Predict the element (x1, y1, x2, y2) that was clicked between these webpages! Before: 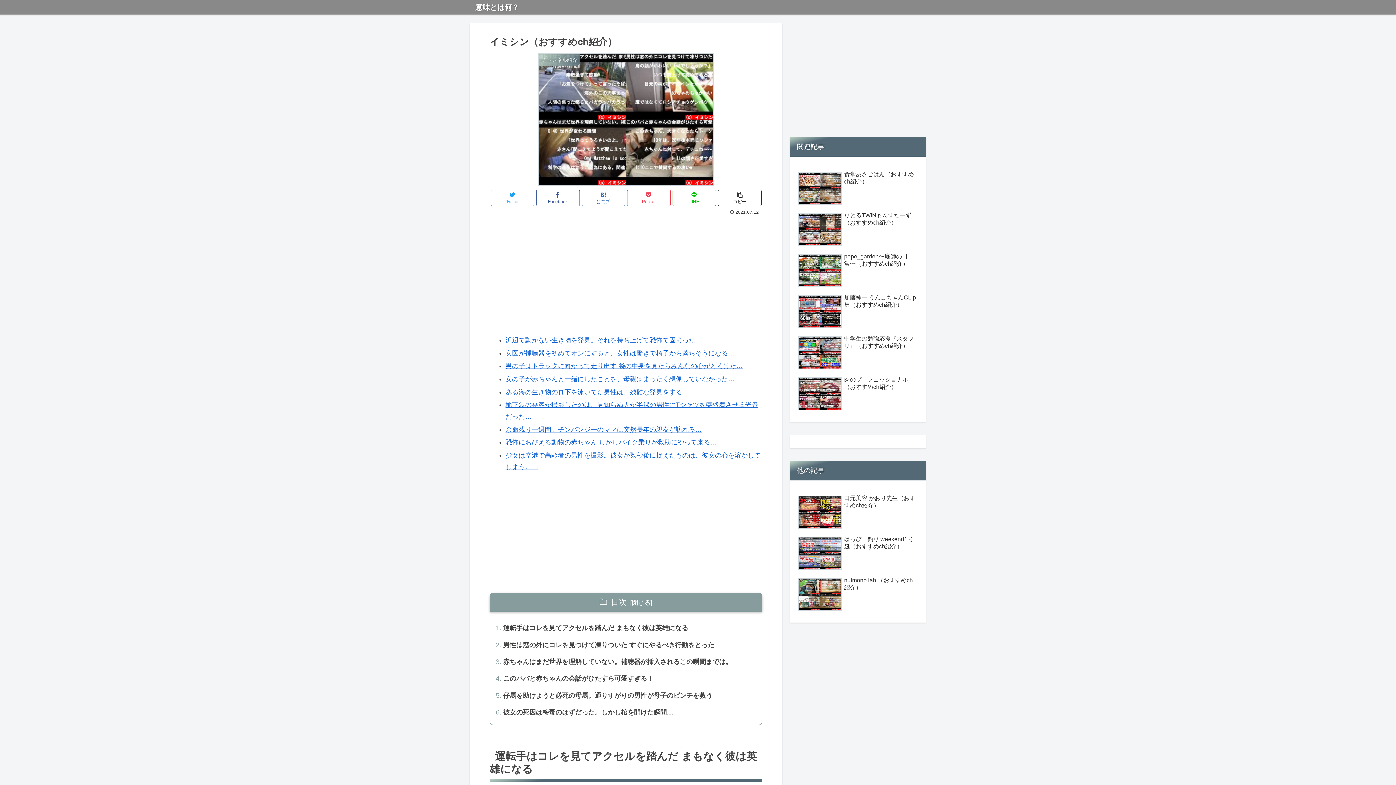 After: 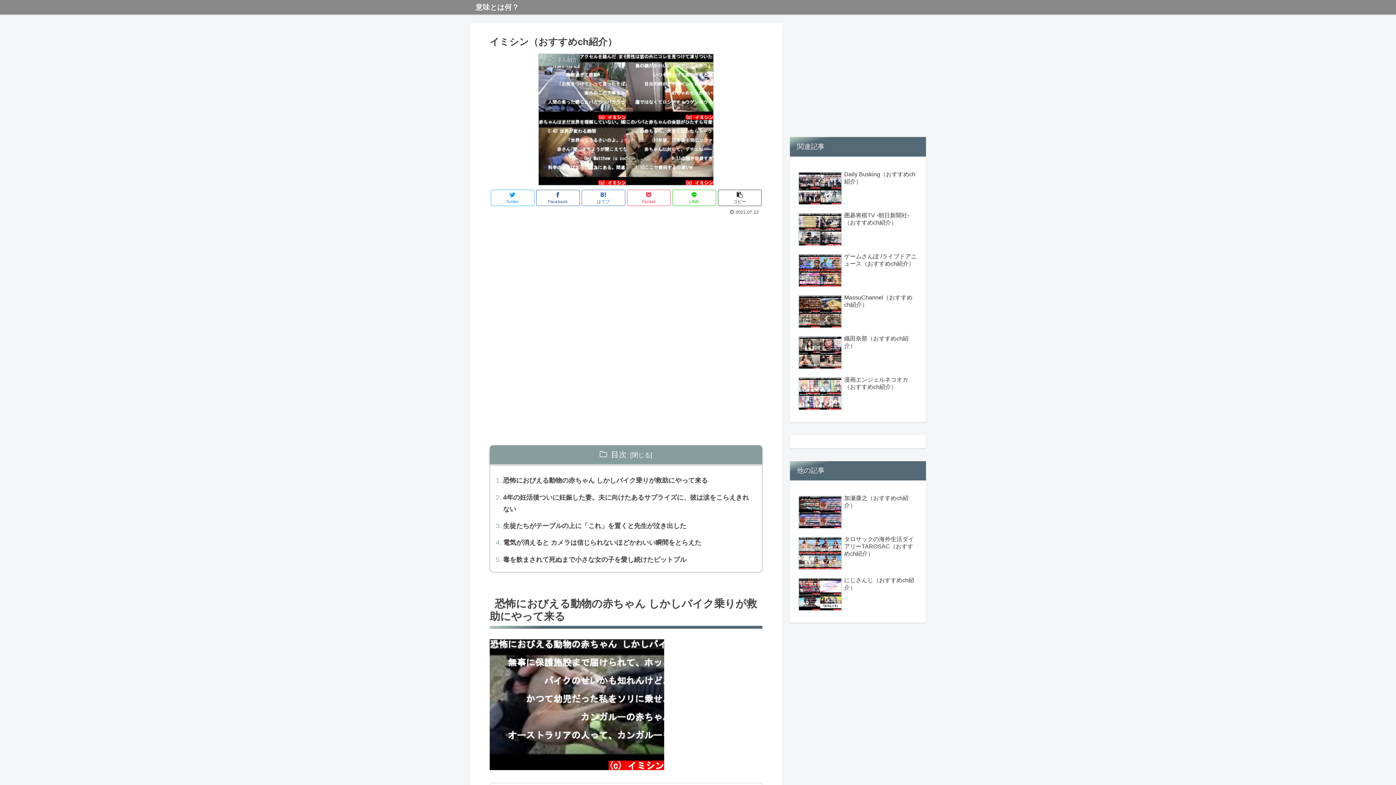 Action: label: 恐怖におびえる動物の赤ちゃん しかしバイク乗りが救助にやって来る… bbox: (505, 439, 716, 446)